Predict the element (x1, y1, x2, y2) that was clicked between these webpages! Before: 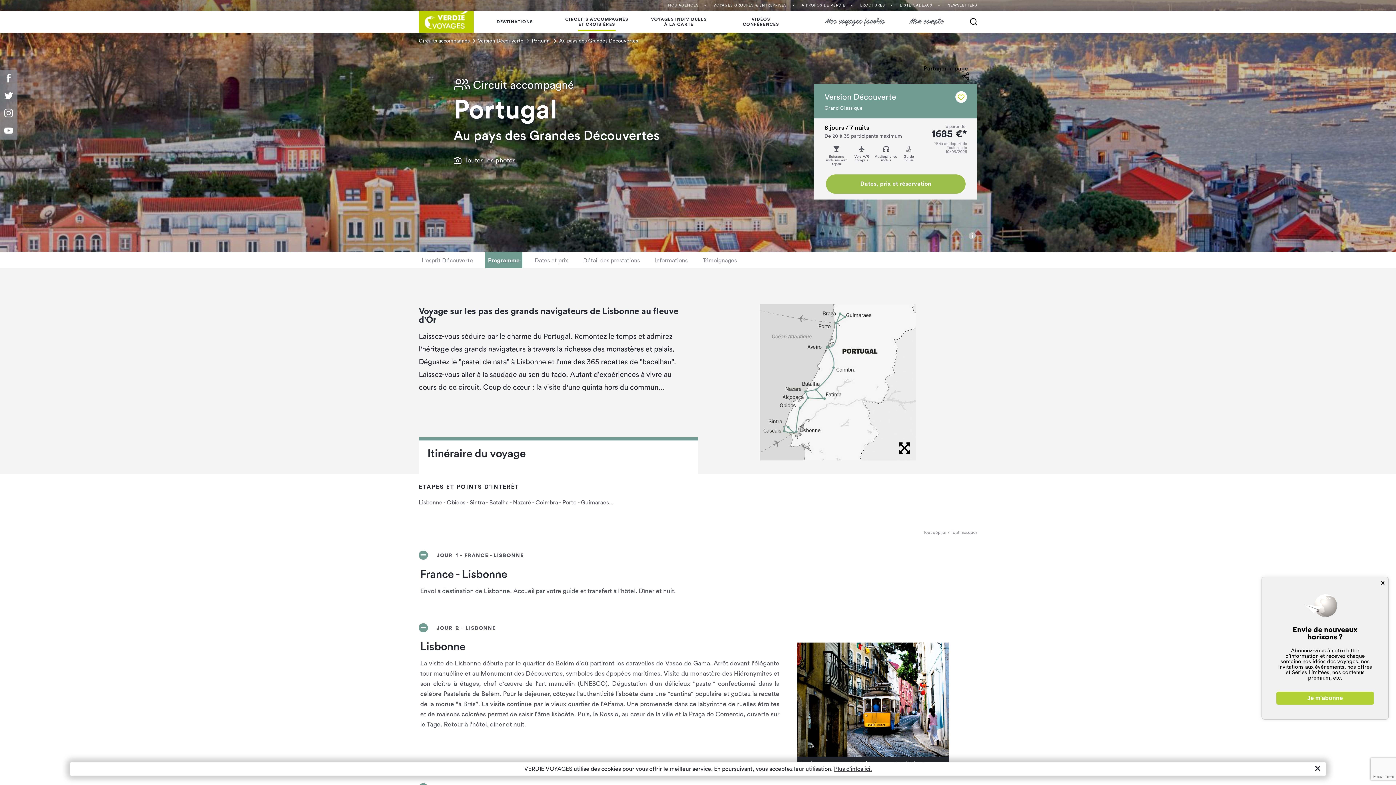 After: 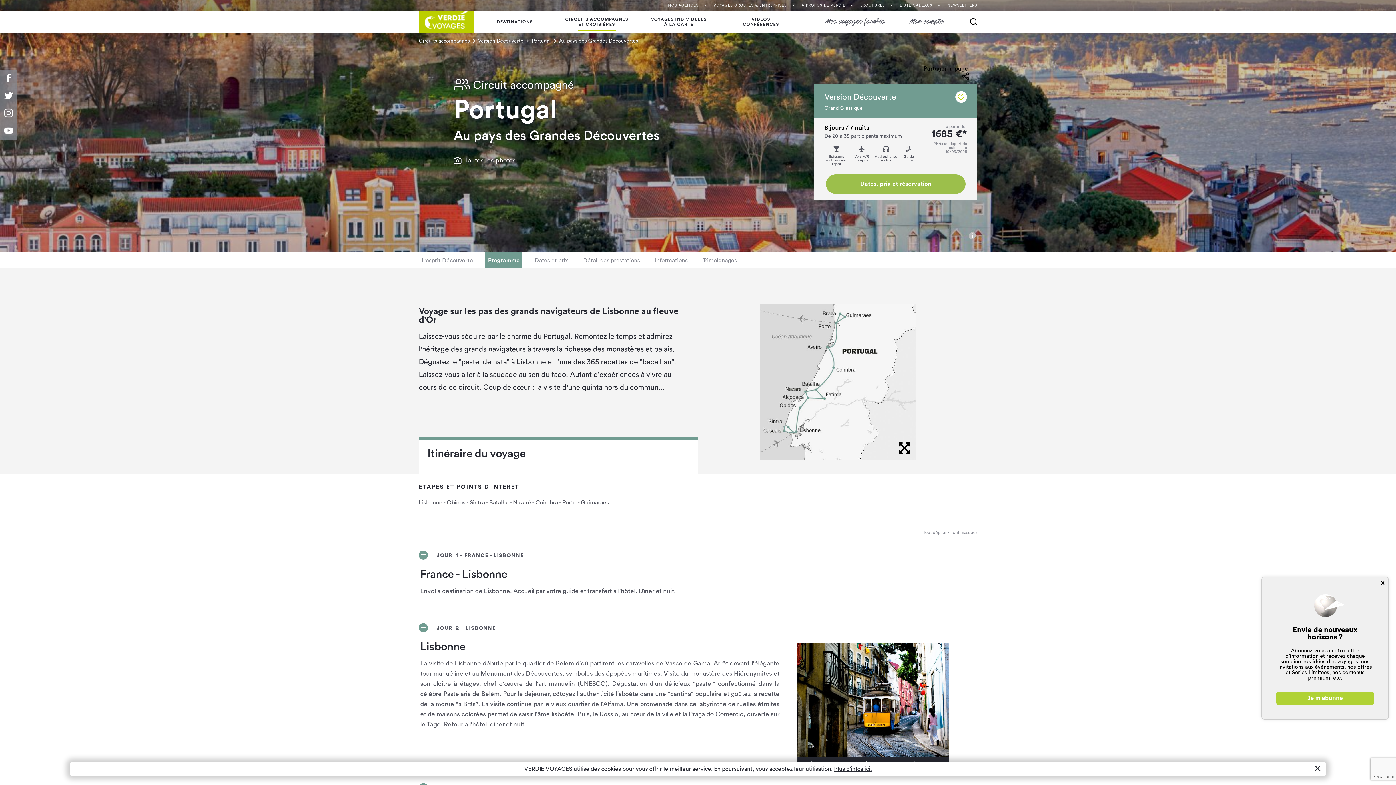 Action: bbox: (955, 103, 967, 114)